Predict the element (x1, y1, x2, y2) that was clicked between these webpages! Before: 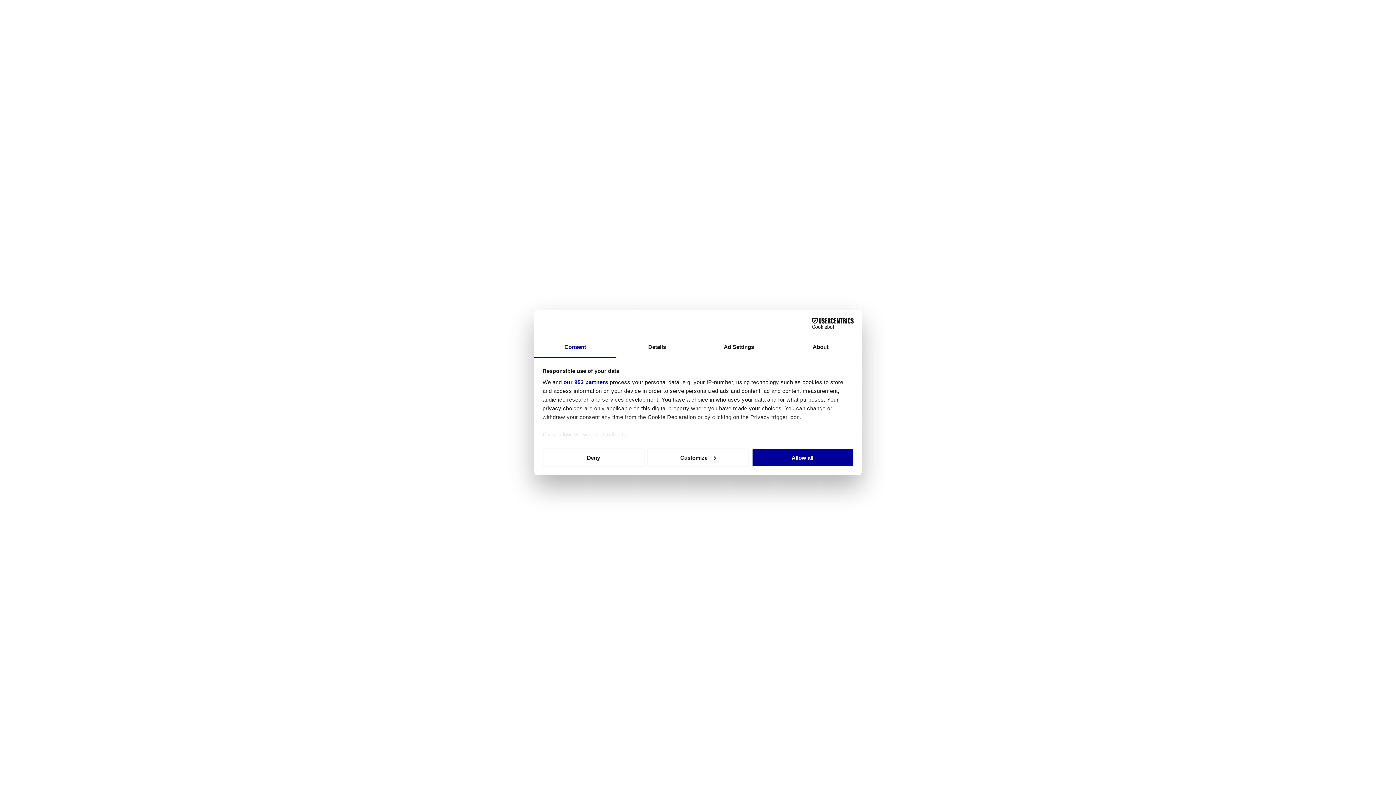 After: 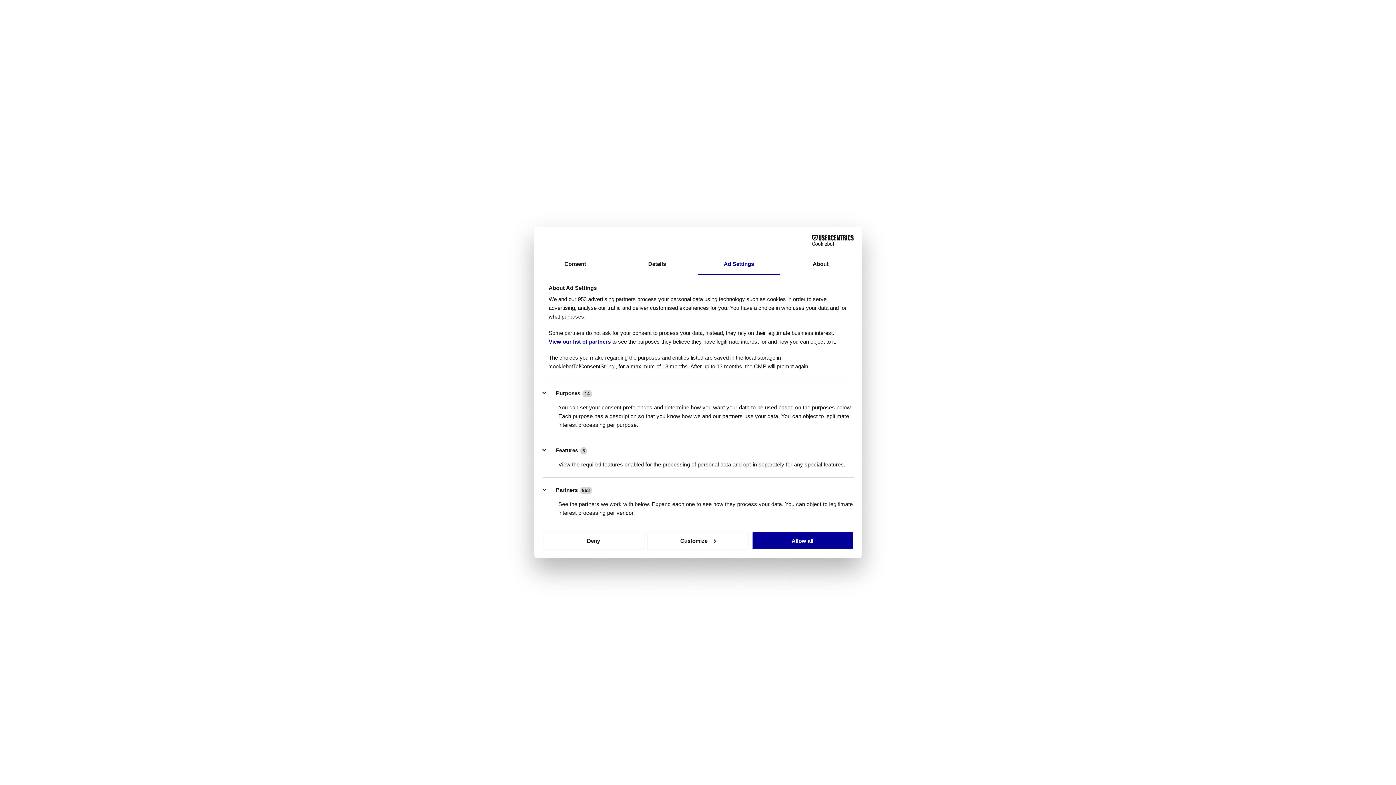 Action: bbox: (698, 337, 780, 358) label: Ad Settings